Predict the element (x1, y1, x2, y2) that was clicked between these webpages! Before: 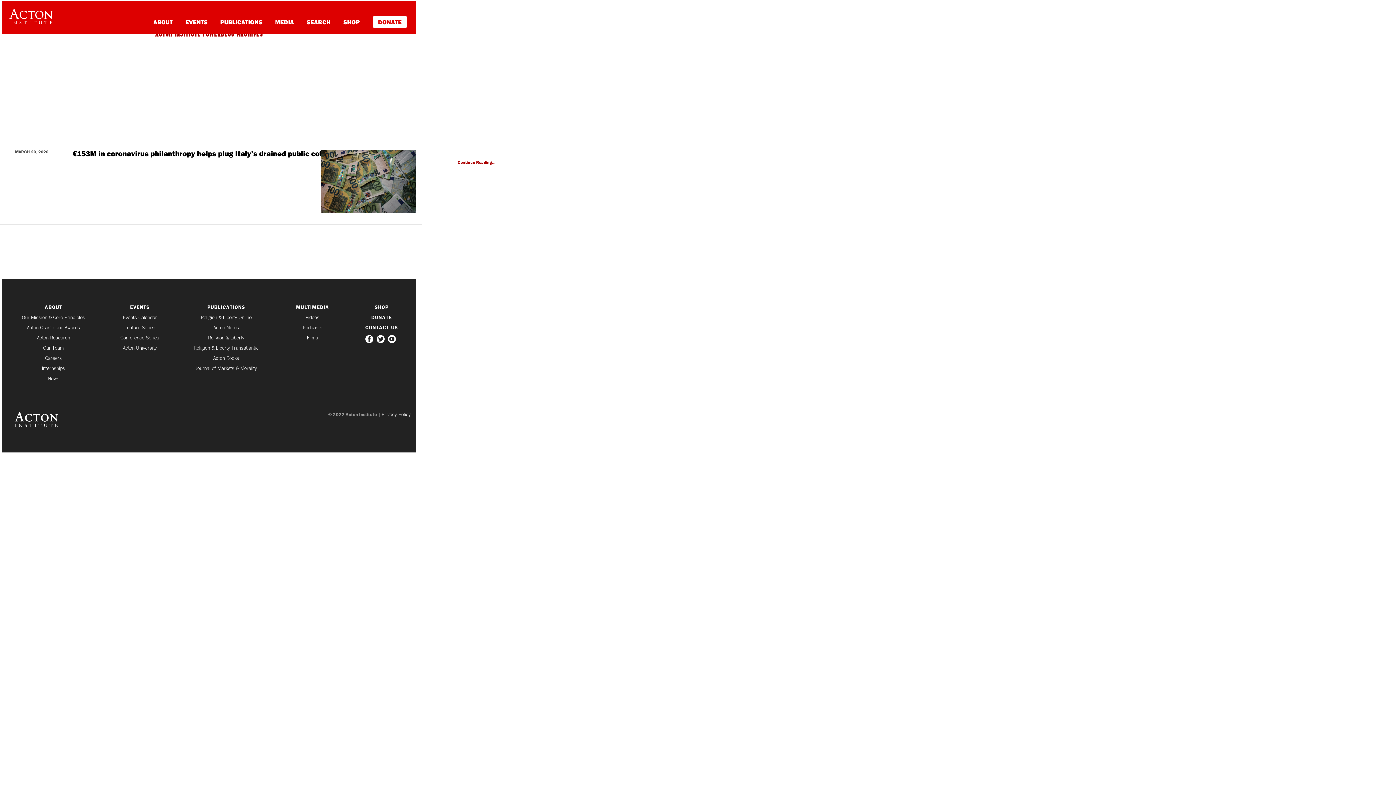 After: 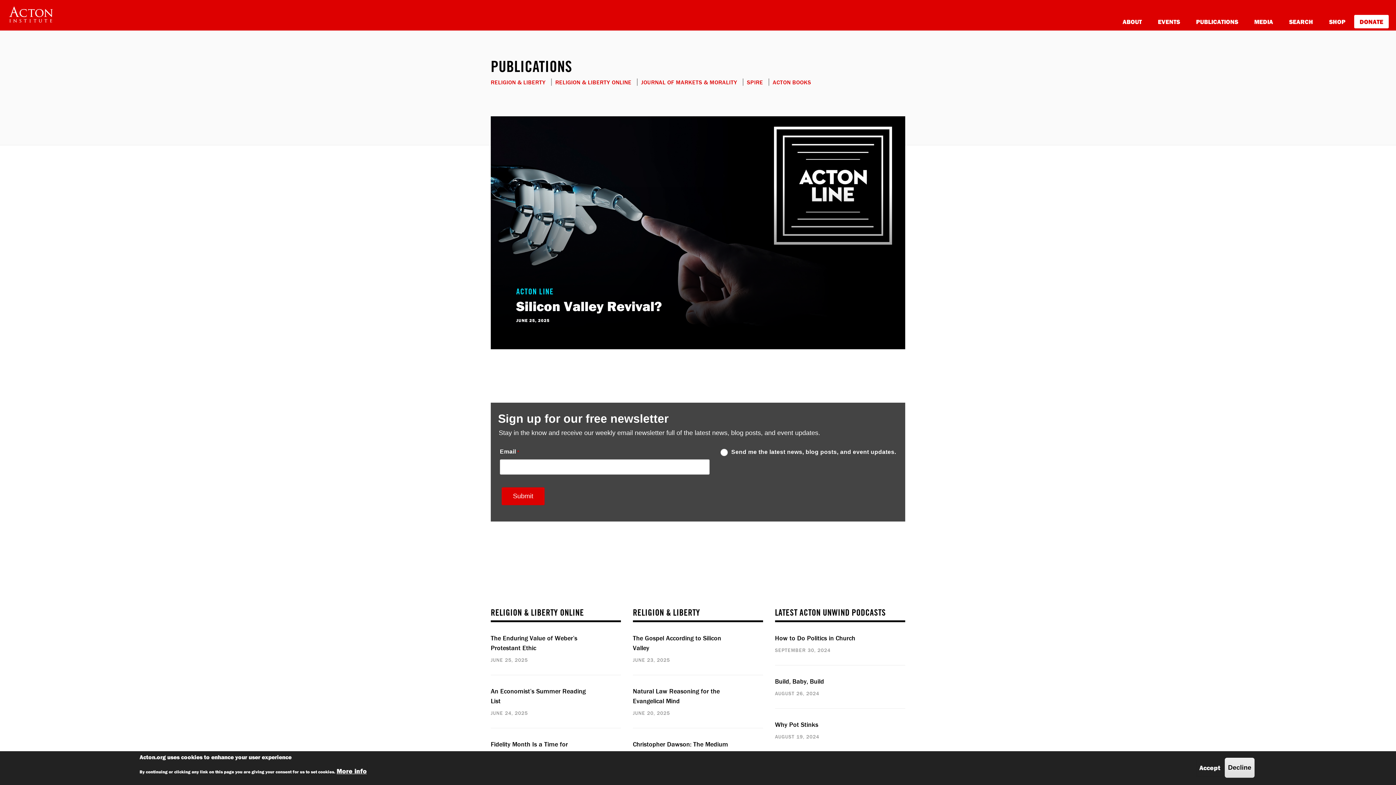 Action: label: PUBLICATIONS bbox: (179, 304, 272, 309)